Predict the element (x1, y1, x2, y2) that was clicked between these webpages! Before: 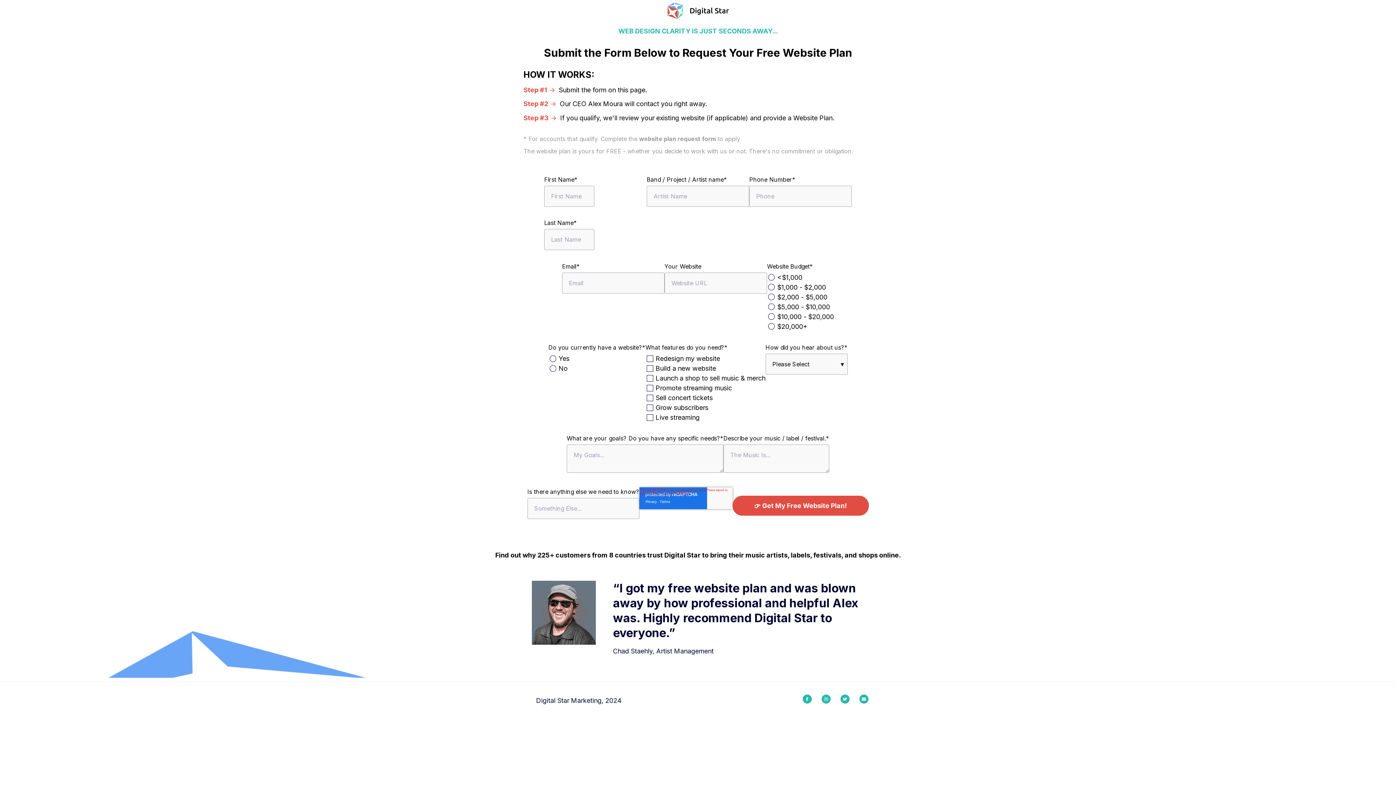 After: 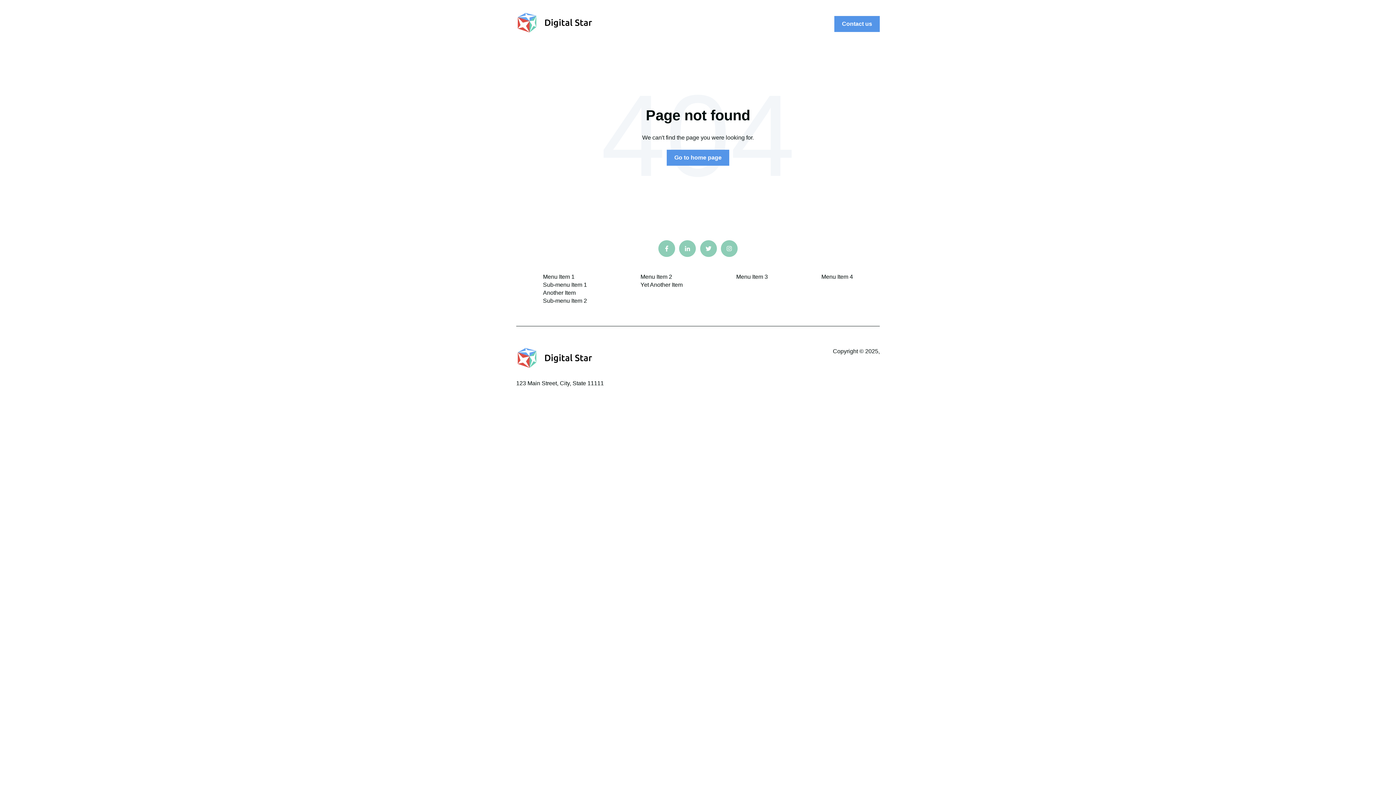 Action: bbox: (523, 2, 872, 20)